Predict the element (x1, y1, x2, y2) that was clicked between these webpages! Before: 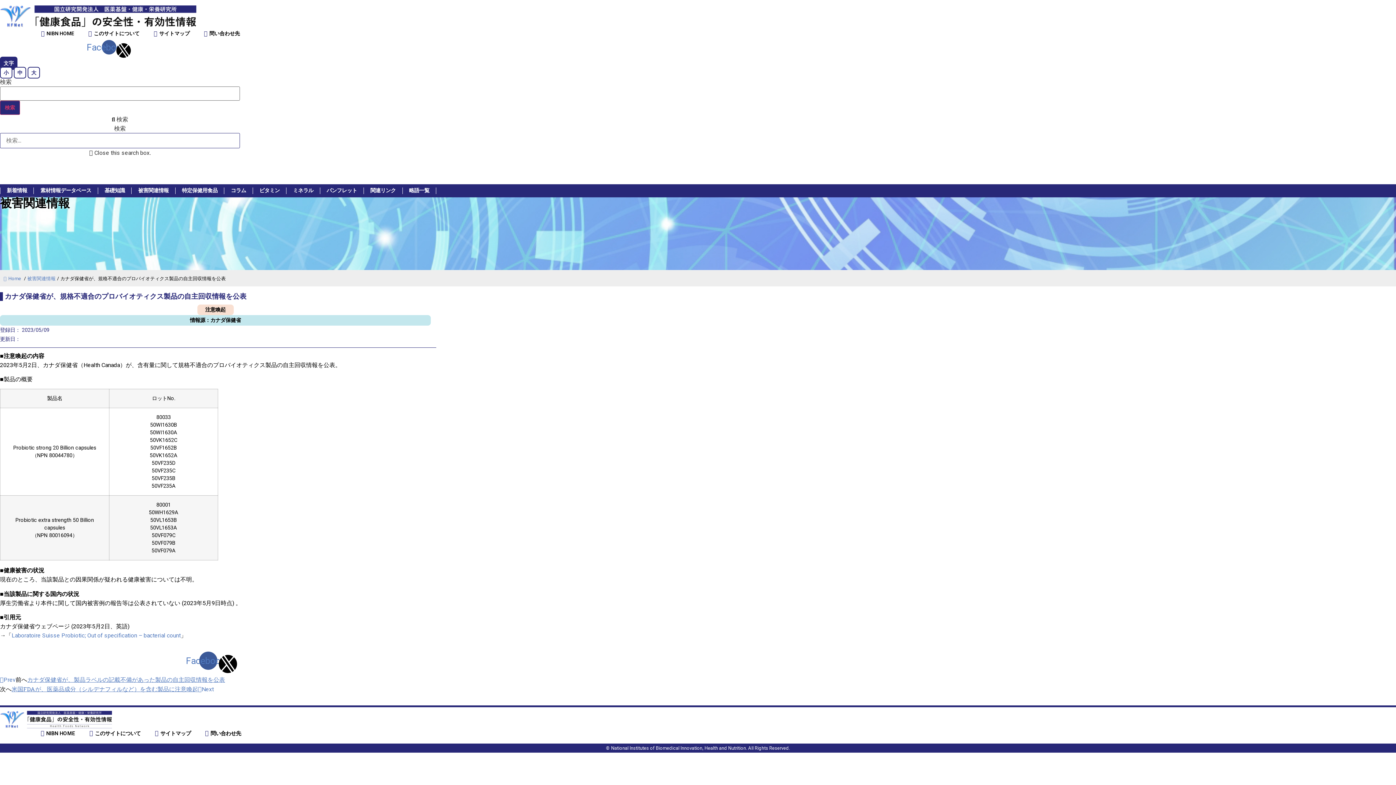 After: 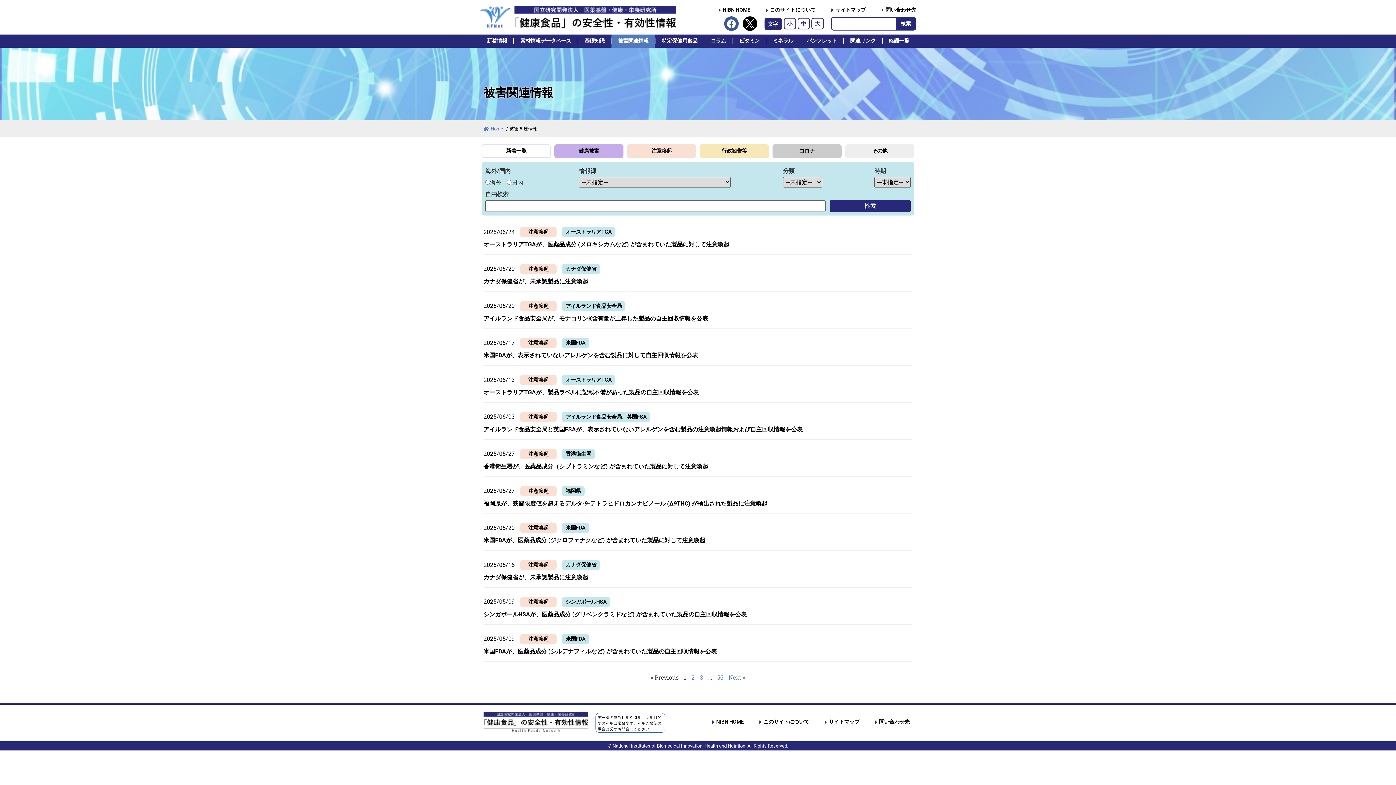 Action: label: 被害関連情報 bbox: (101, 157, 135, 168)